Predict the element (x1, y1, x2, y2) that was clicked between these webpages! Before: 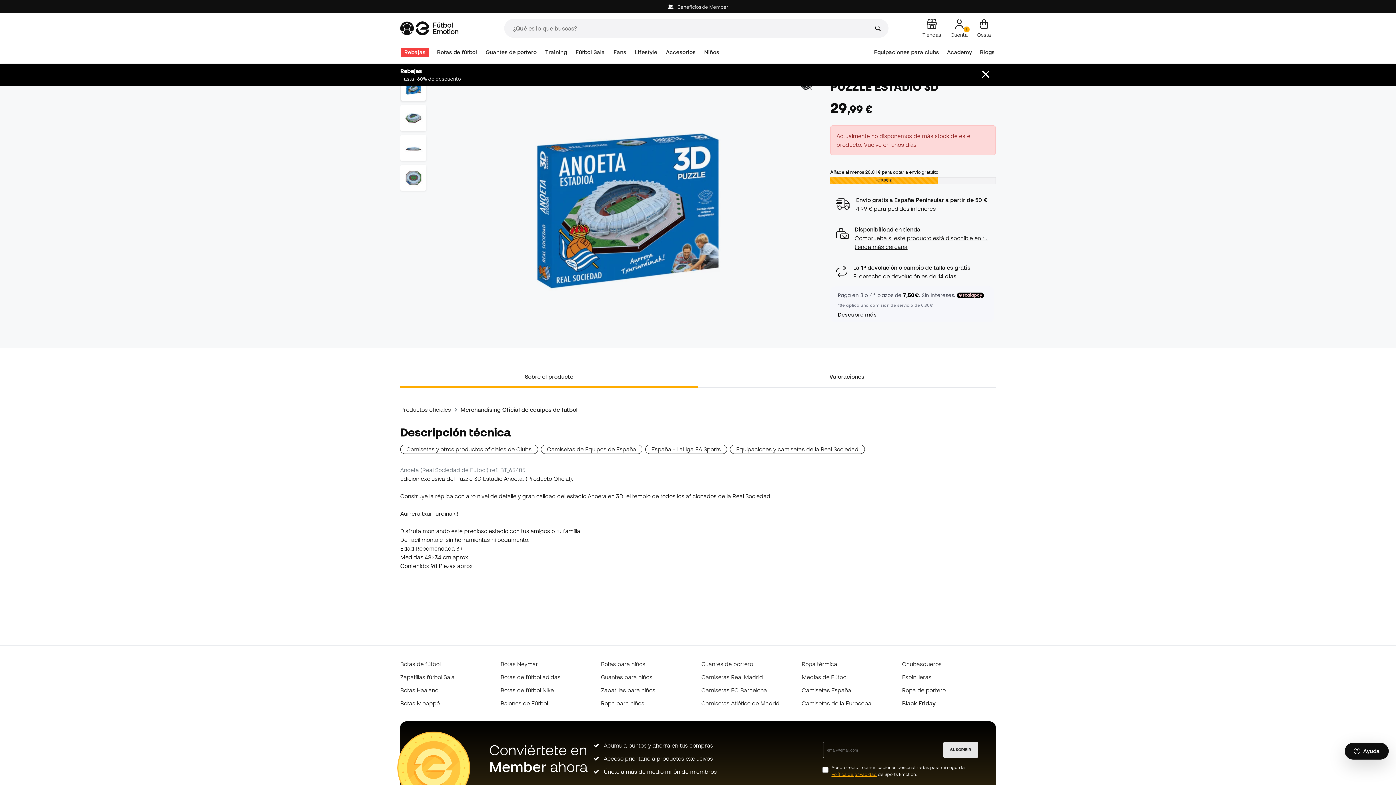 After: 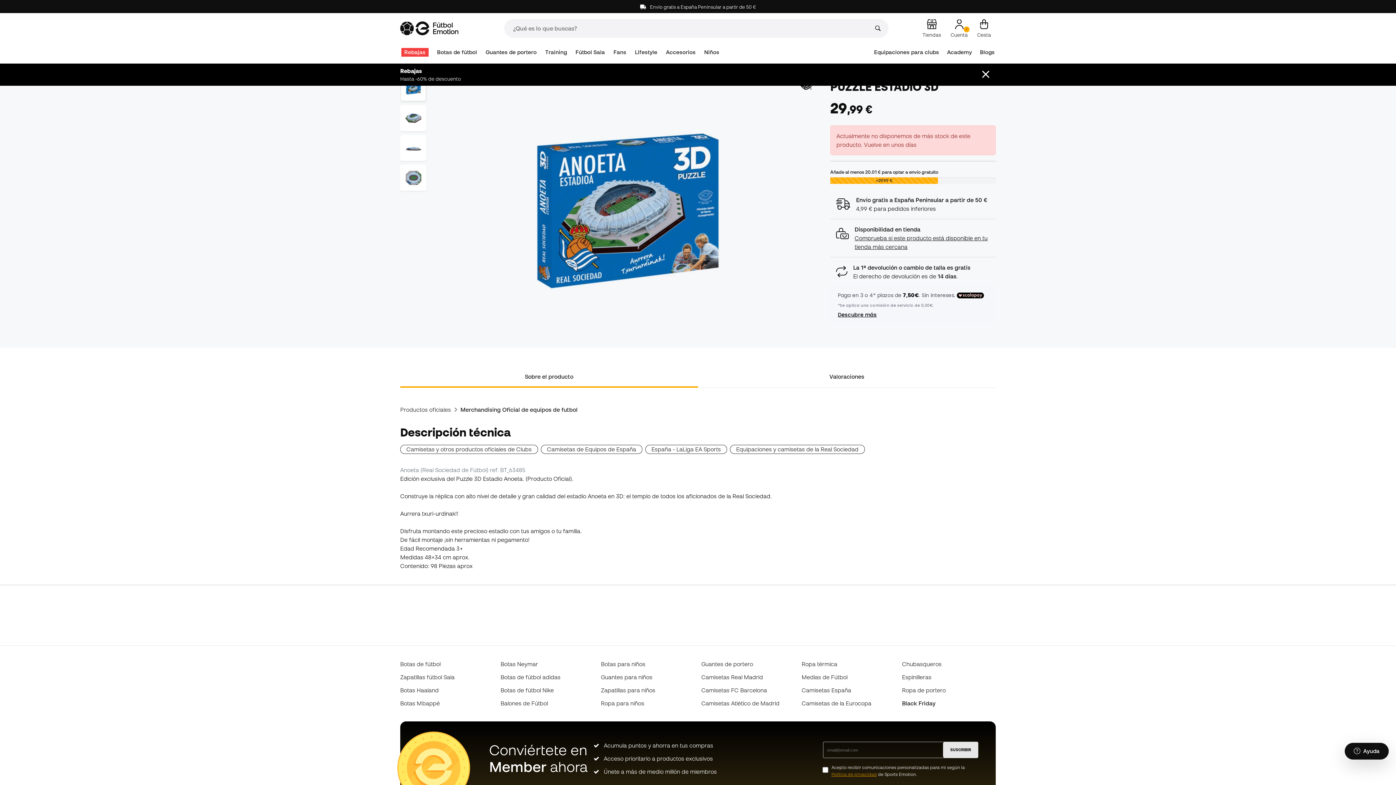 Action: label: Política de privacidad bbox: (831, 772, 877, 777)